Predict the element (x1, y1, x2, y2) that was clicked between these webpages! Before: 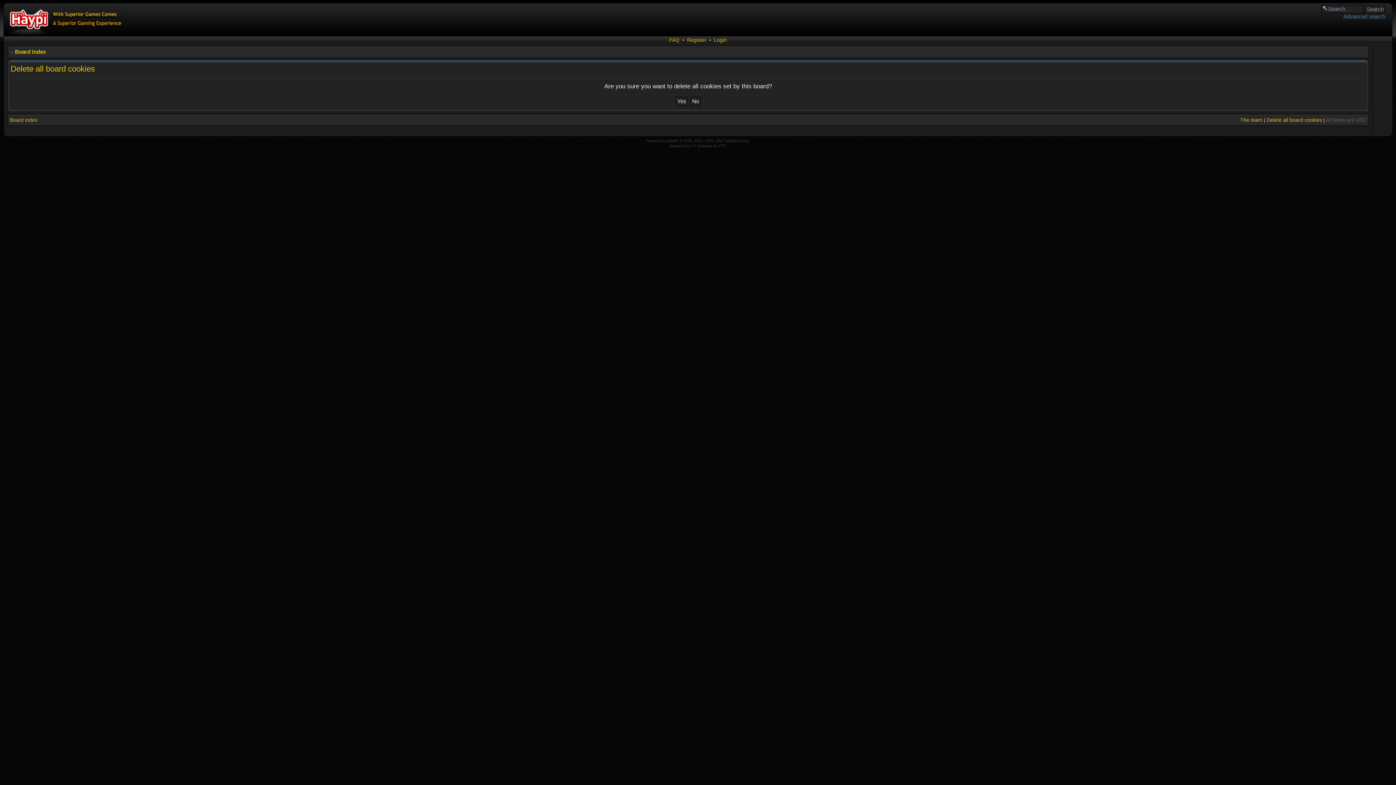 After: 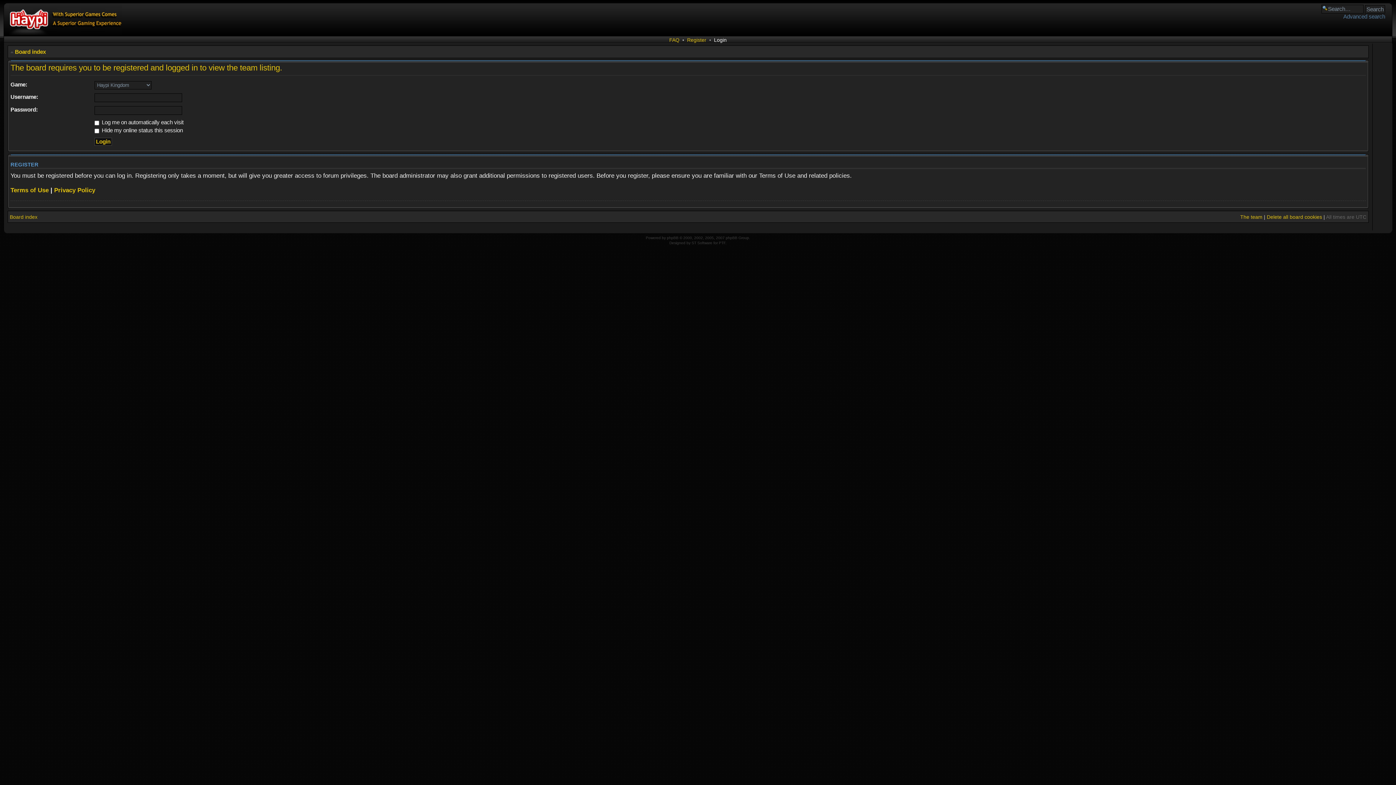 Action: bbox: (1240, 117, 1262, 122) label: The team